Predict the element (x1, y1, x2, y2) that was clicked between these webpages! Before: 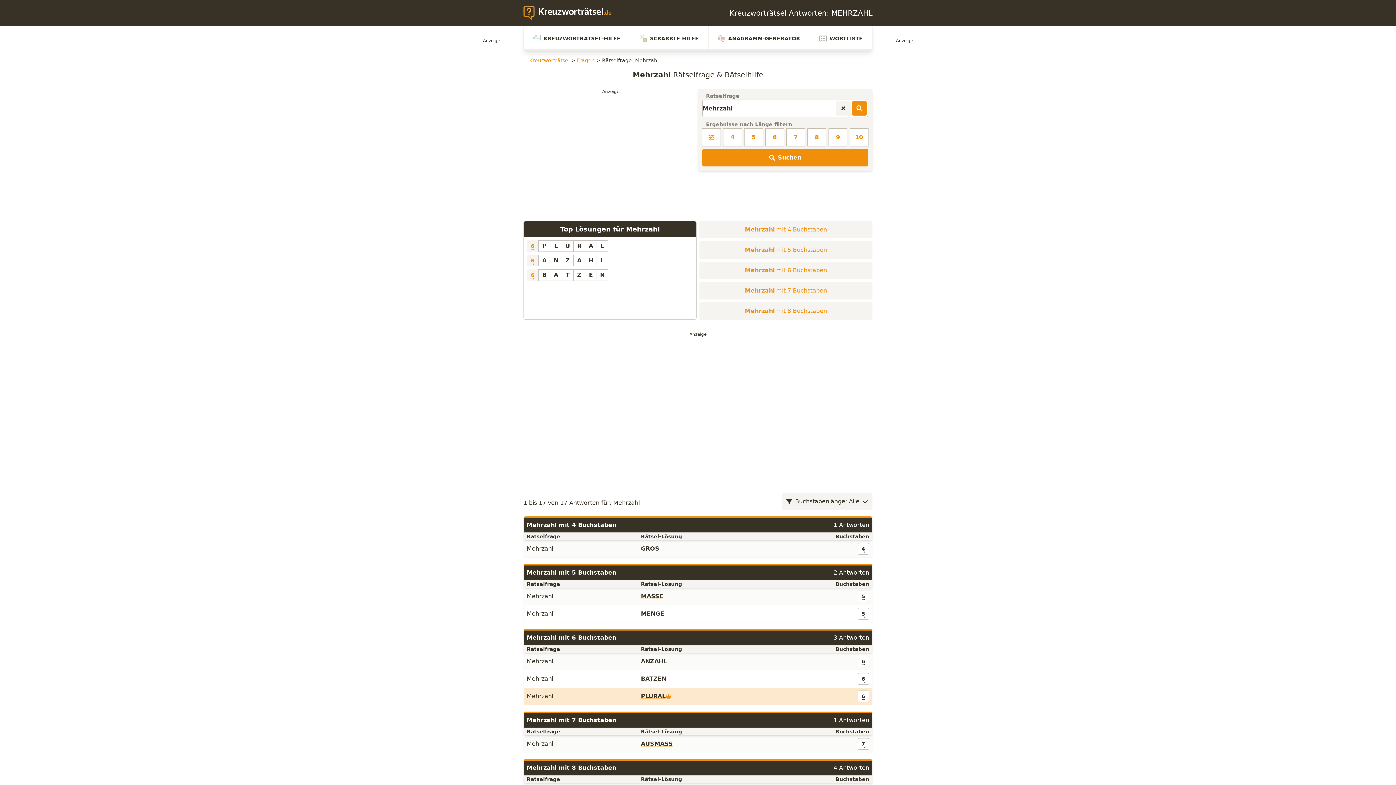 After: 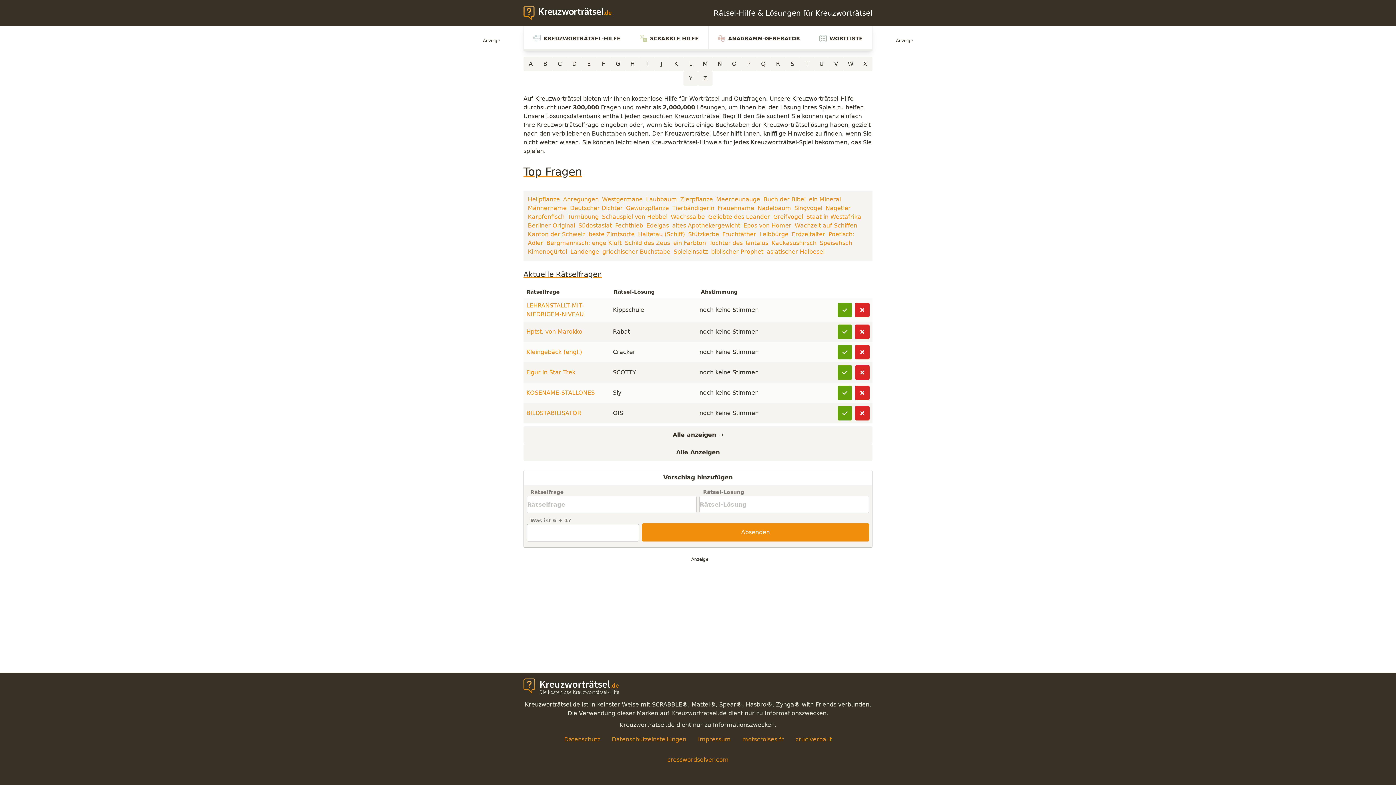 Action: bbox: (577, 57, 594, 63) label: Fragen